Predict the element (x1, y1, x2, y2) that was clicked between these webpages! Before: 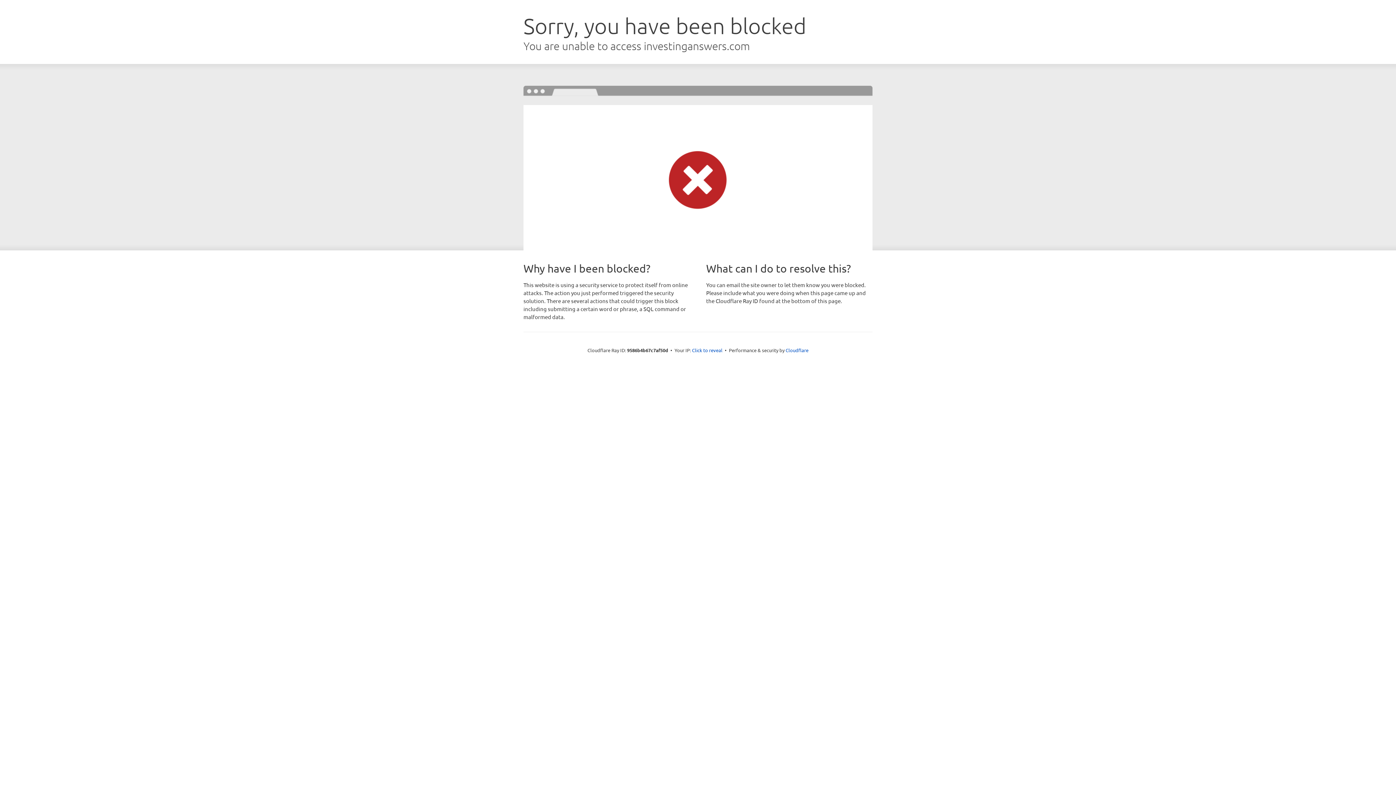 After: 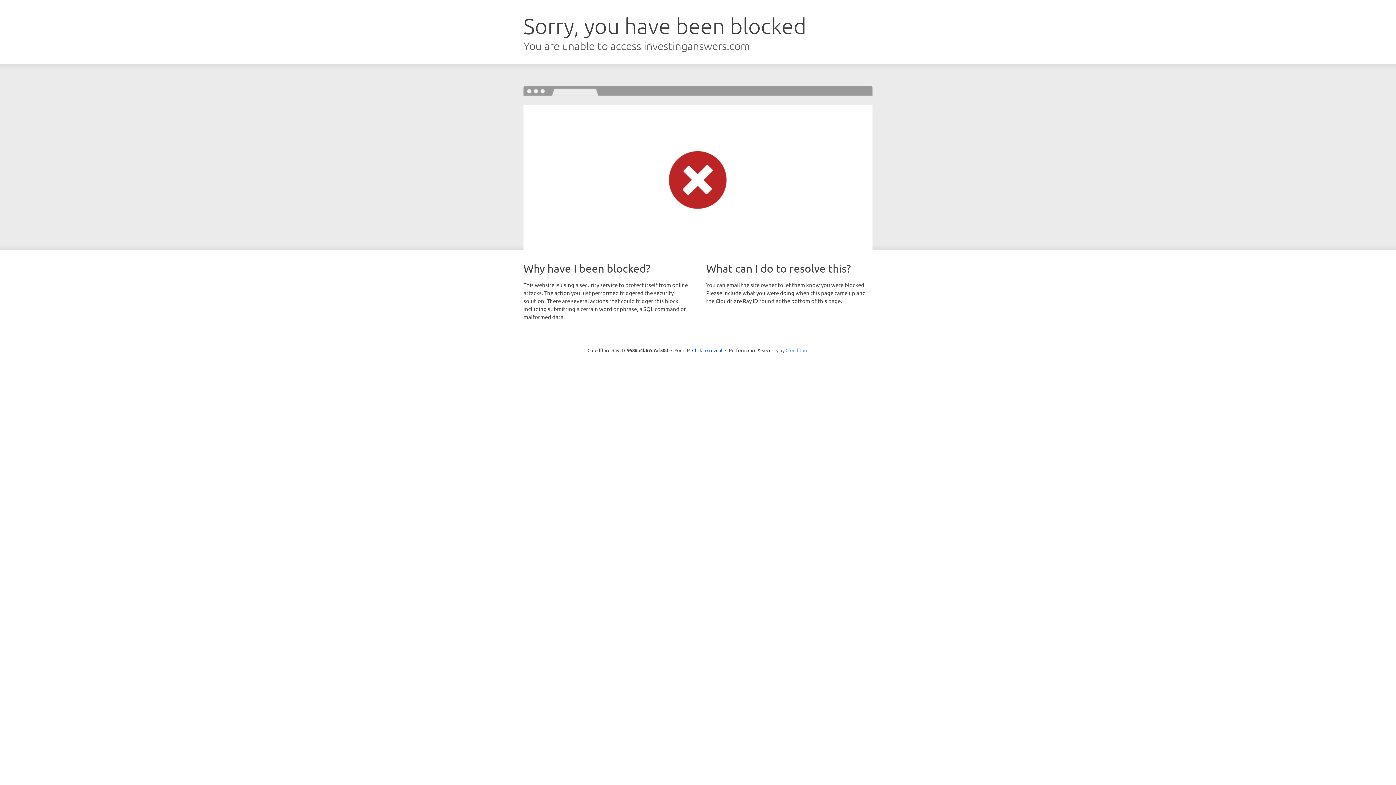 Action: bbox: (785, 347, 808, 353) label: Cloudflare